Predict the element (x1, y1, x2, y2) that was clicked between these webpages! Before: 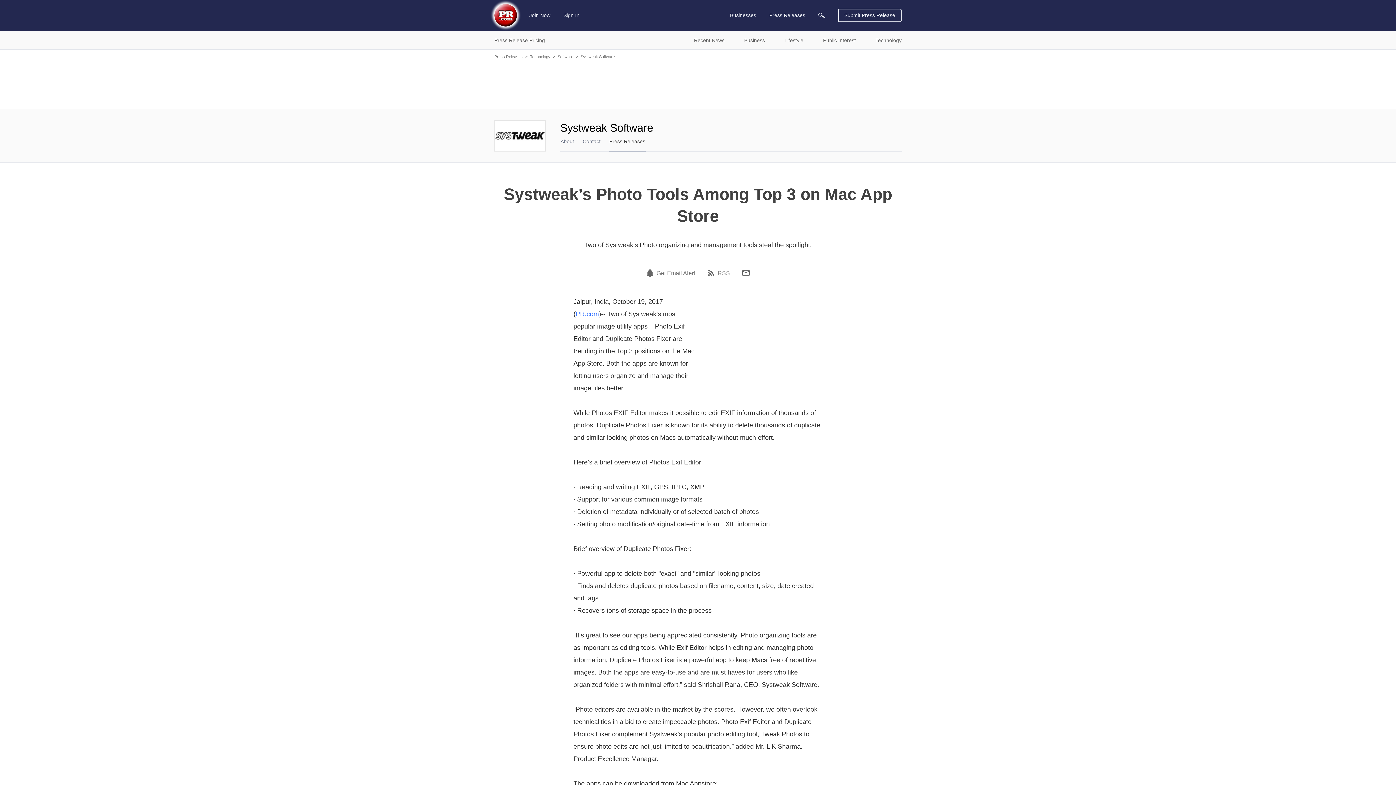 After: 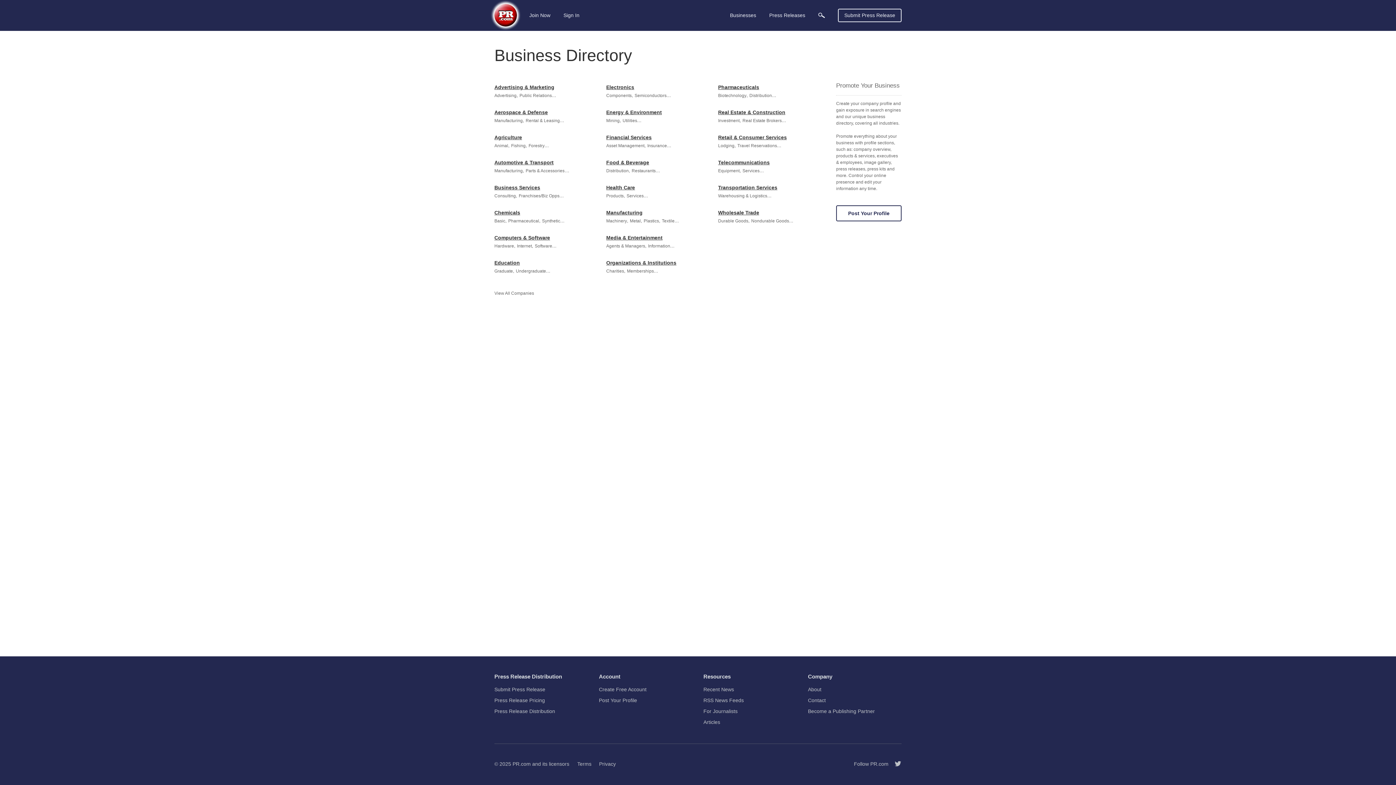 Action: bbox: (728, 5, 758, 25) label: Businesses